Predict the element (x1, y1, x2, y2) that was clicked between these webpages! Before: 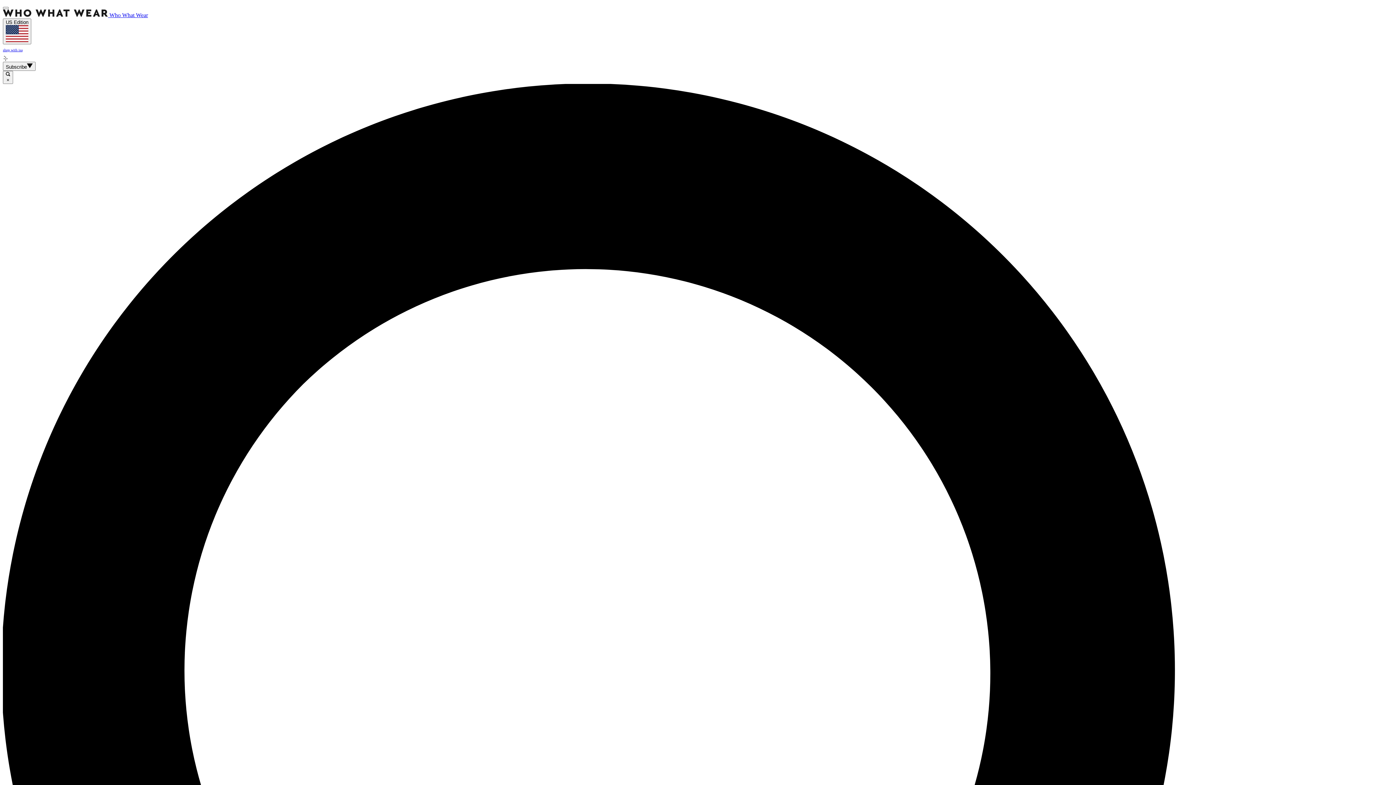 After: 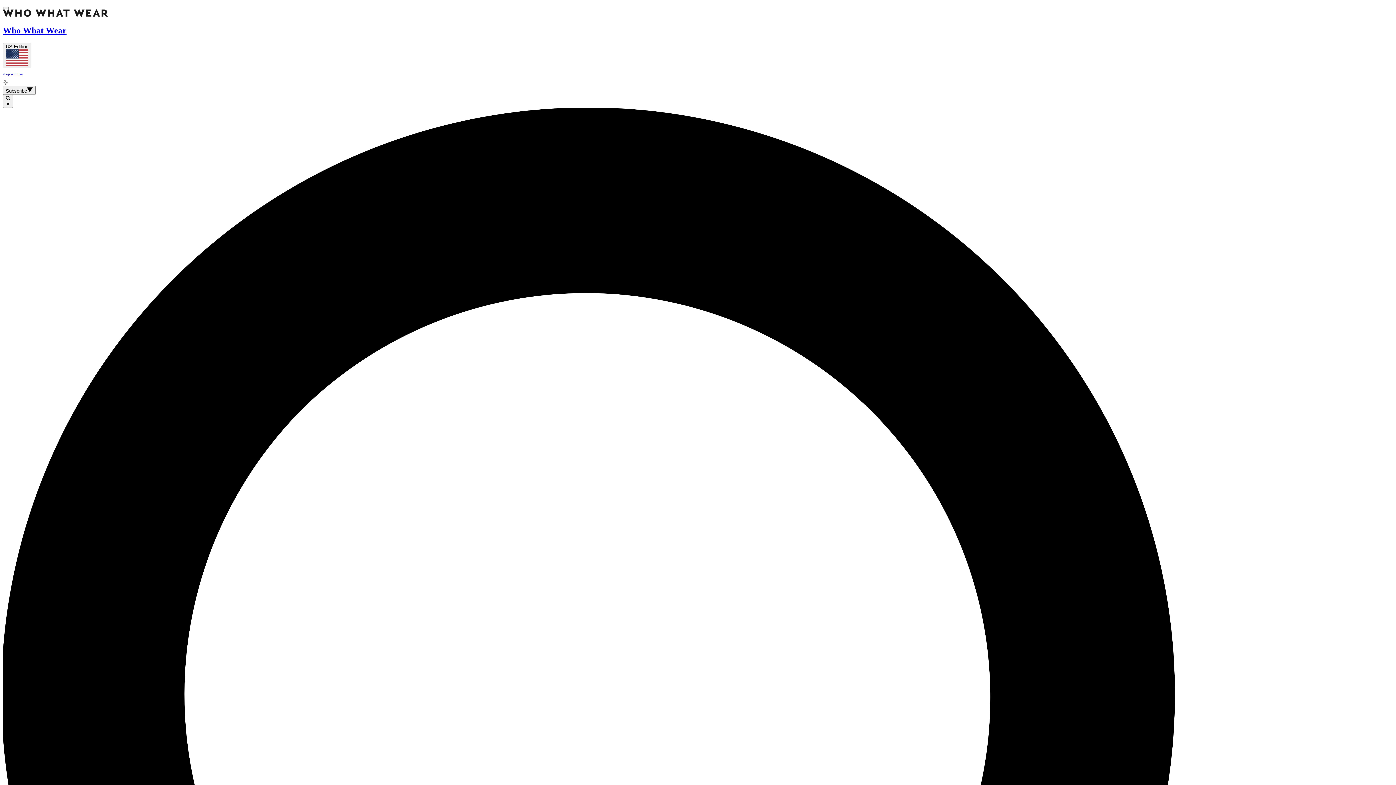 Action: label:  Who What Wear bbox: (2, 12, 148, 18)